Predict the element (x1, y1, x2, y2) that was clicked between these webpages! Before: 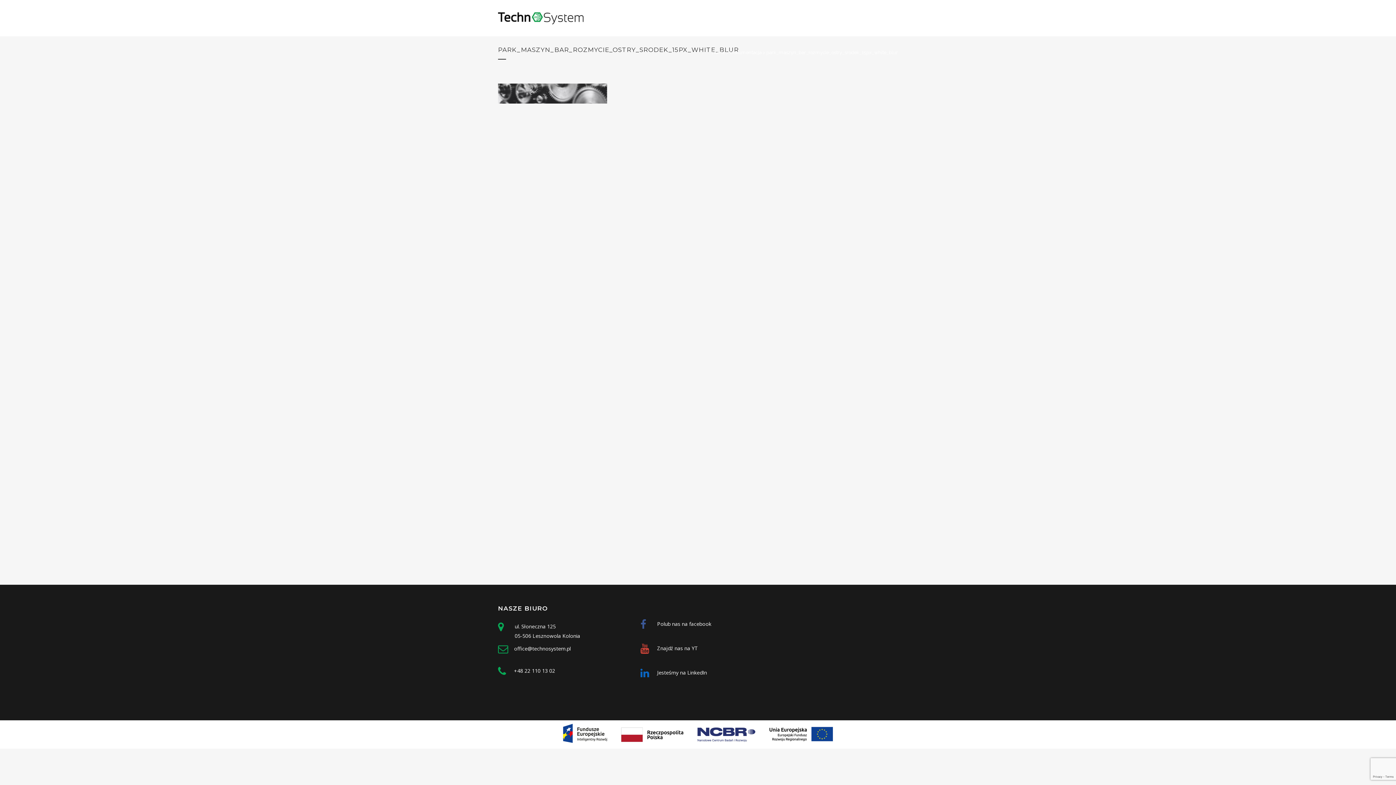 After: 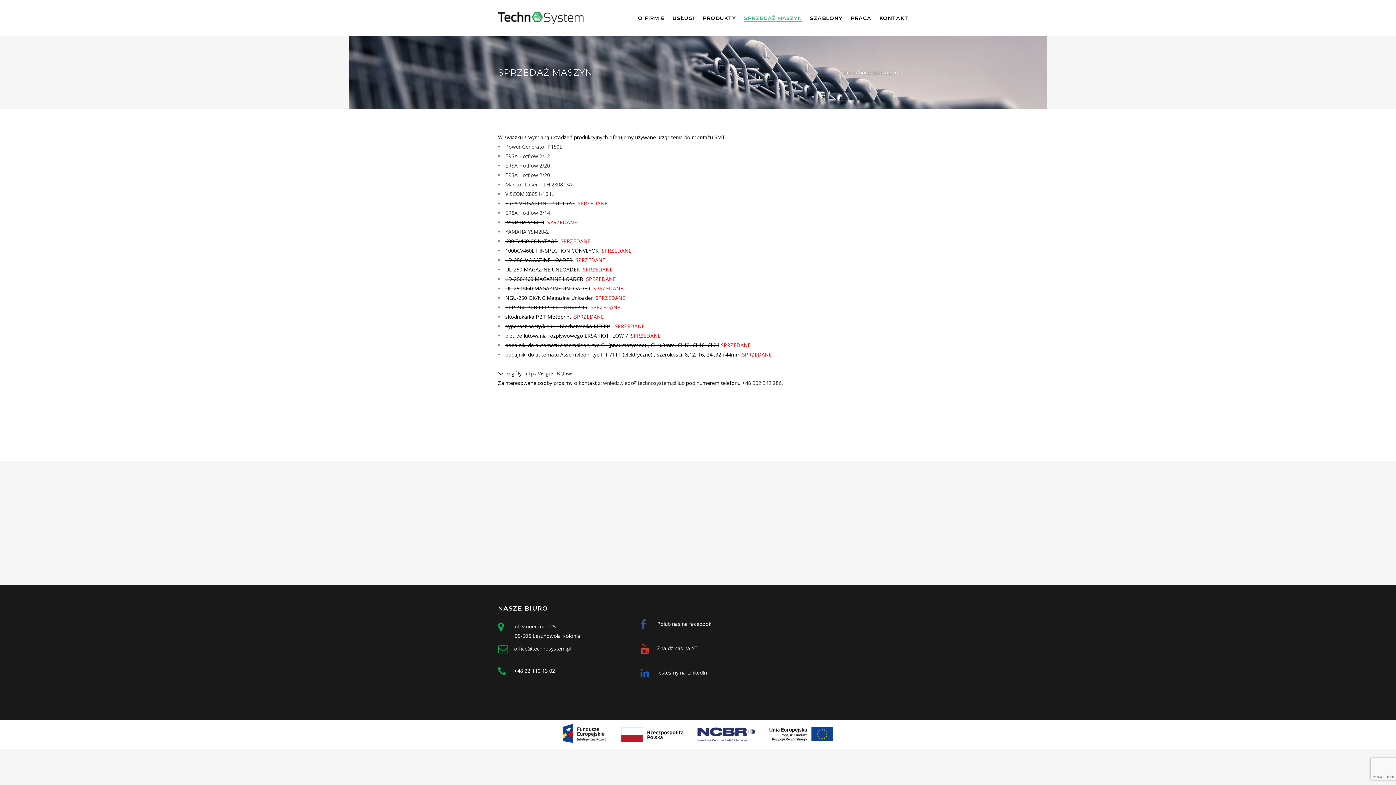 Action: bbox: (739, 0, 806, 36) label: SPRZEDAŻ MASZYN